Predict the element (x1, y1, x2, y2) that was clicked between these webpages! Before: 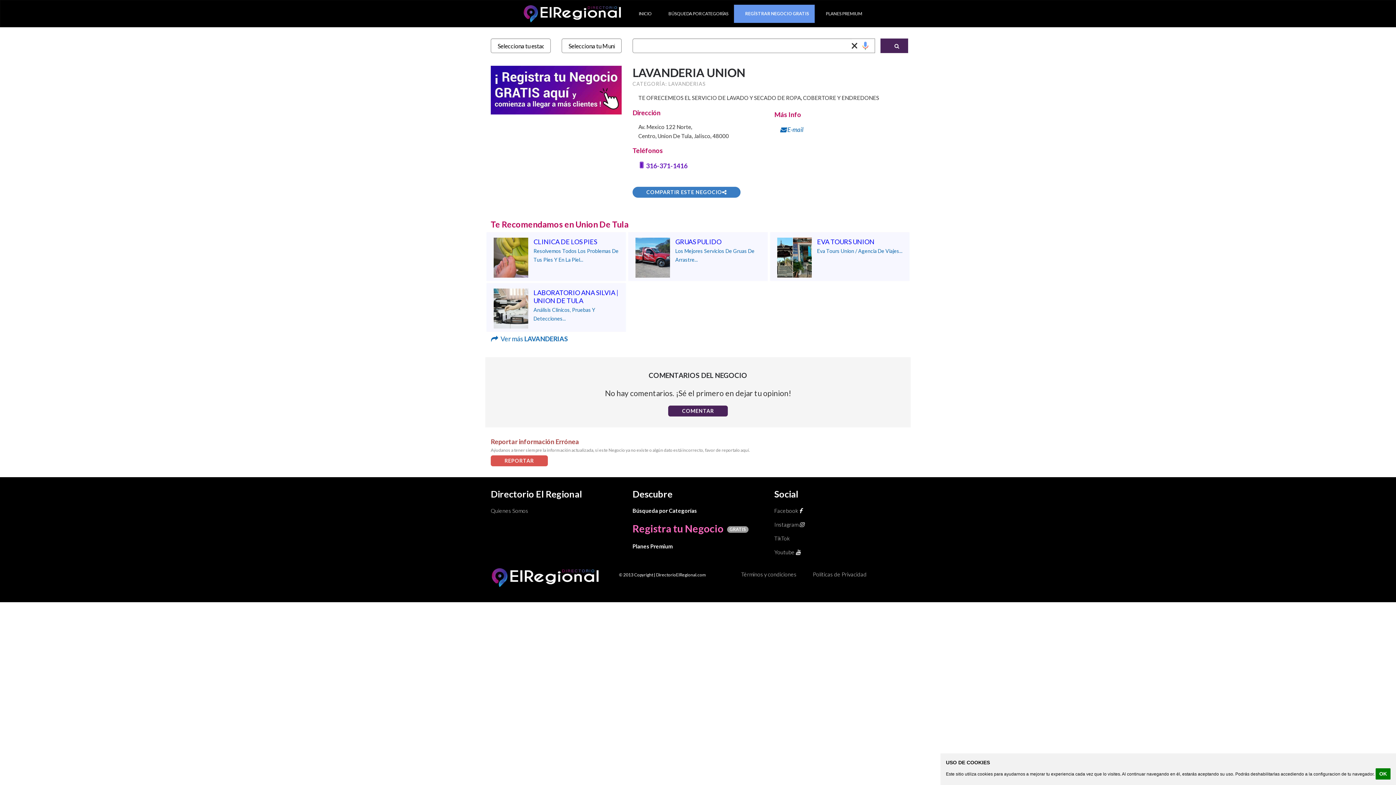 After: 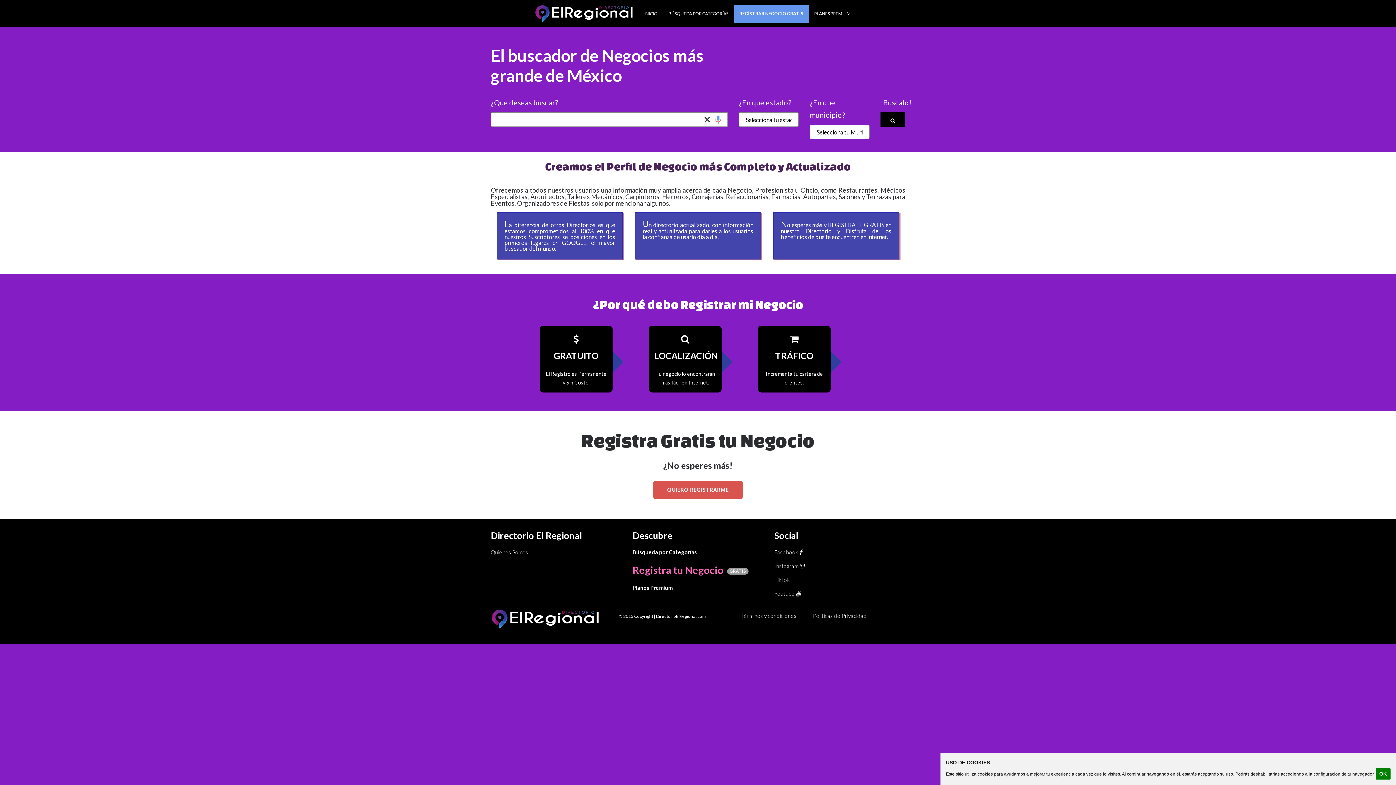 Action: bbox: (490, 573, 599, 580)